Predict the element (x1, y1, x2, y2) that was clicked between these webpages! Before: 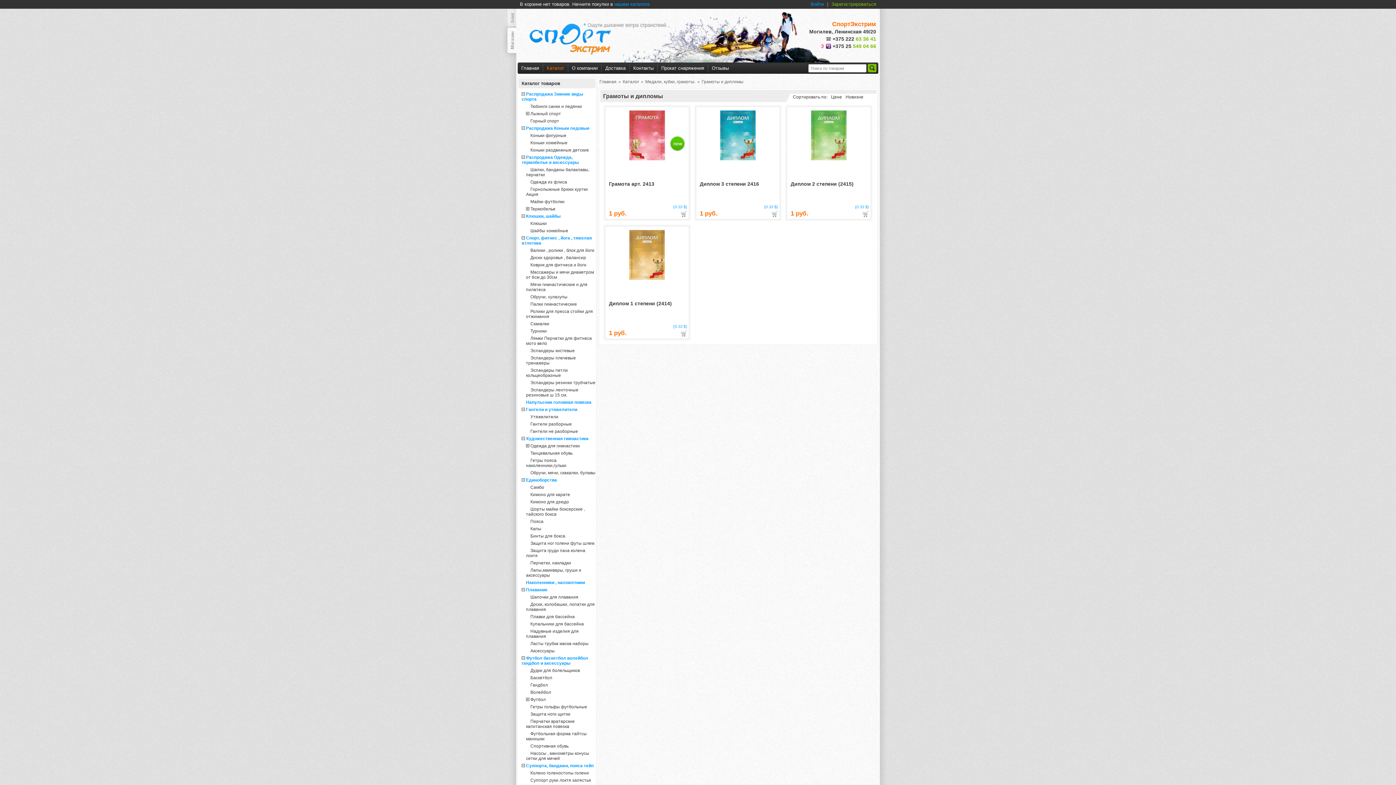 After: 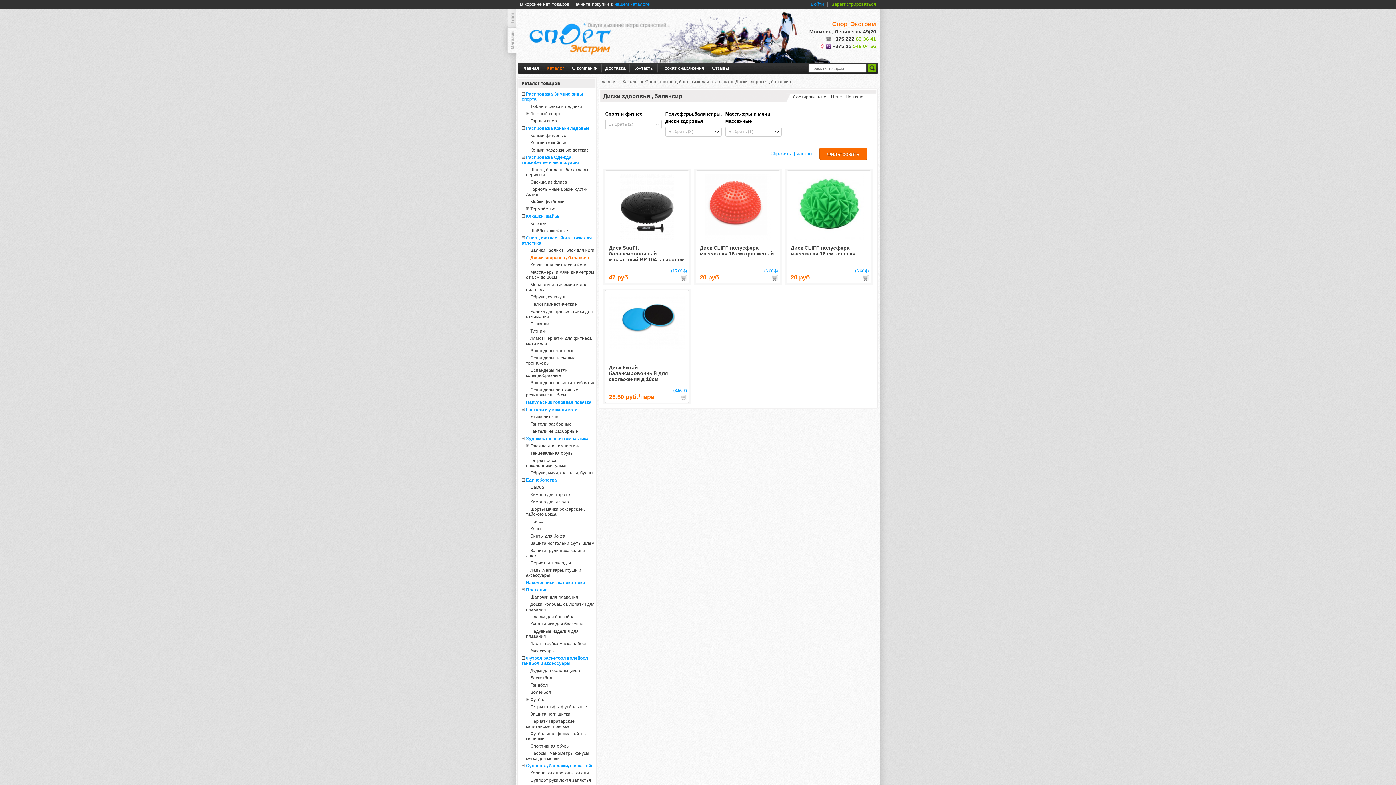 Action: bbox: (530, 255, 586, 260) label: Диски здоровья , балансир